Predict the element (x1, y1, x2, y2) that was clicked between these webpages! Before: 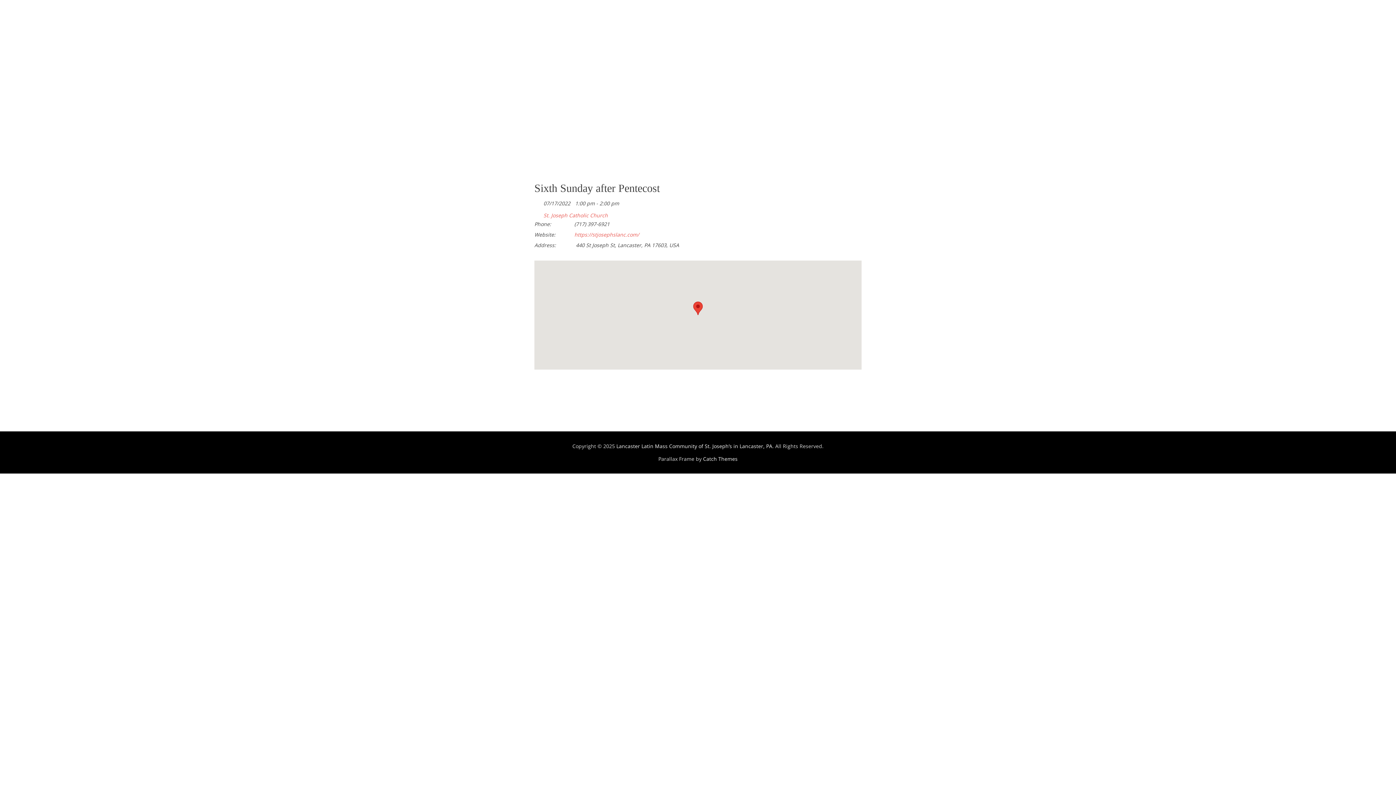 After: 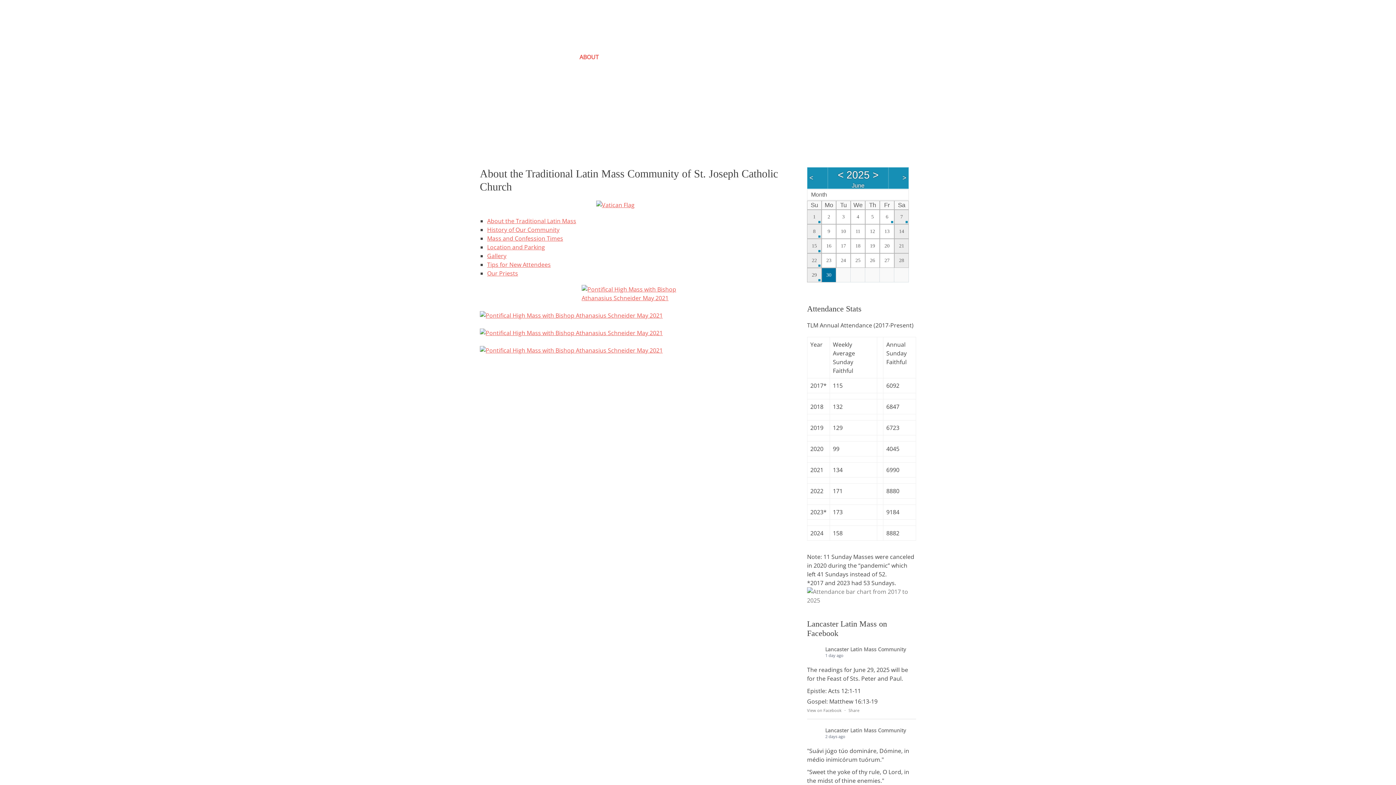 Action: label: ABOUT bbox: (572, 39, 606, 74)